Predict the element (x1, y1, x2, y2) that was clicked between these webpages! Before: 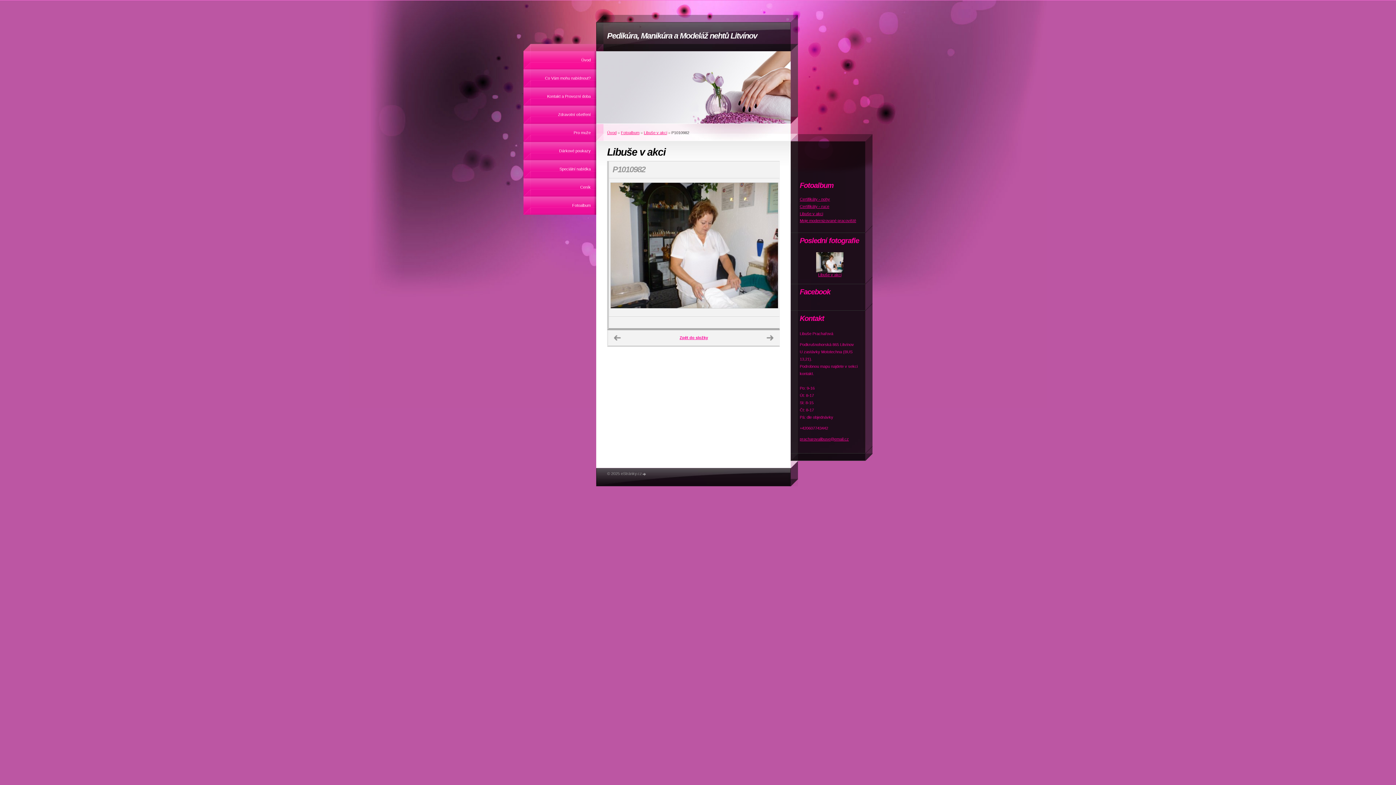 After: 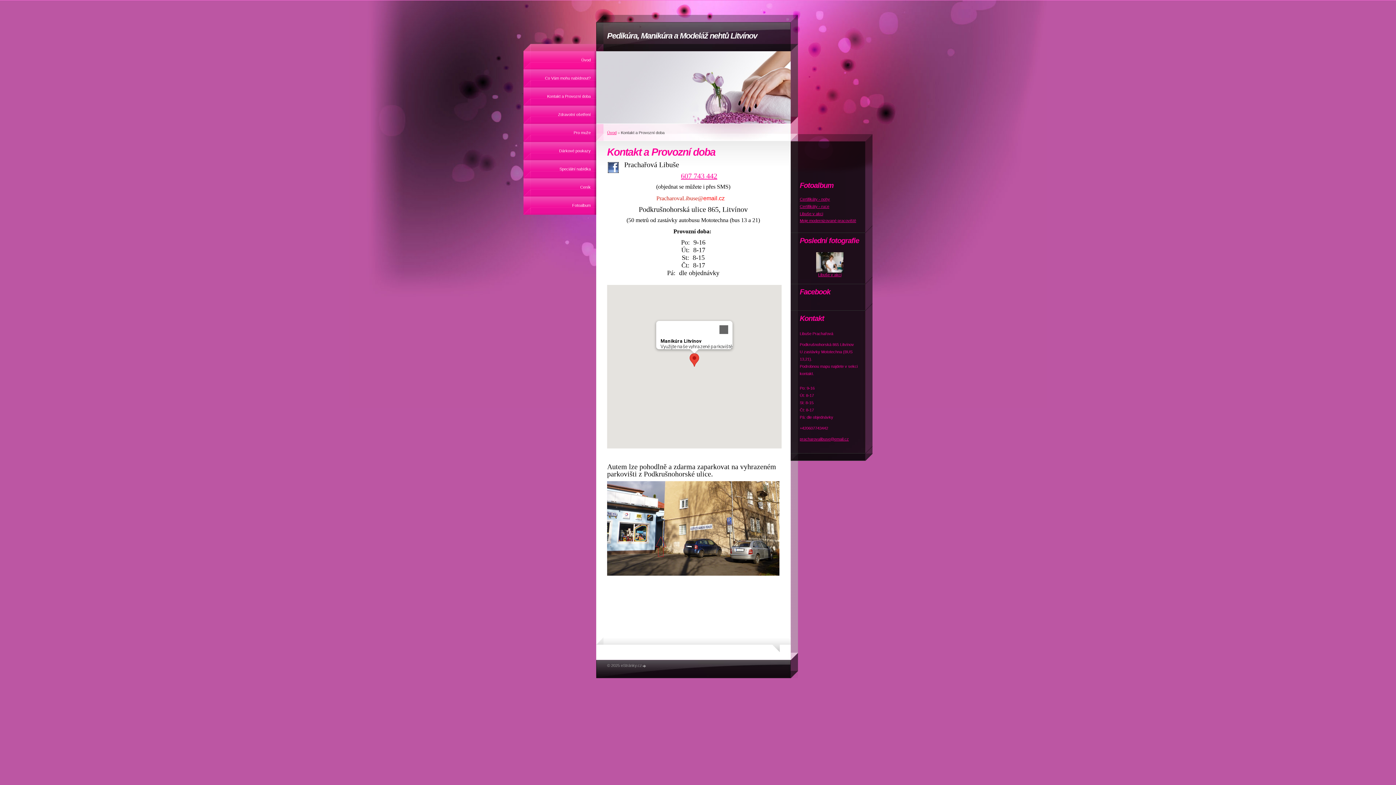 Action: bbox: (523, 87, 596, 105) label: Kontakt a Provozní doba